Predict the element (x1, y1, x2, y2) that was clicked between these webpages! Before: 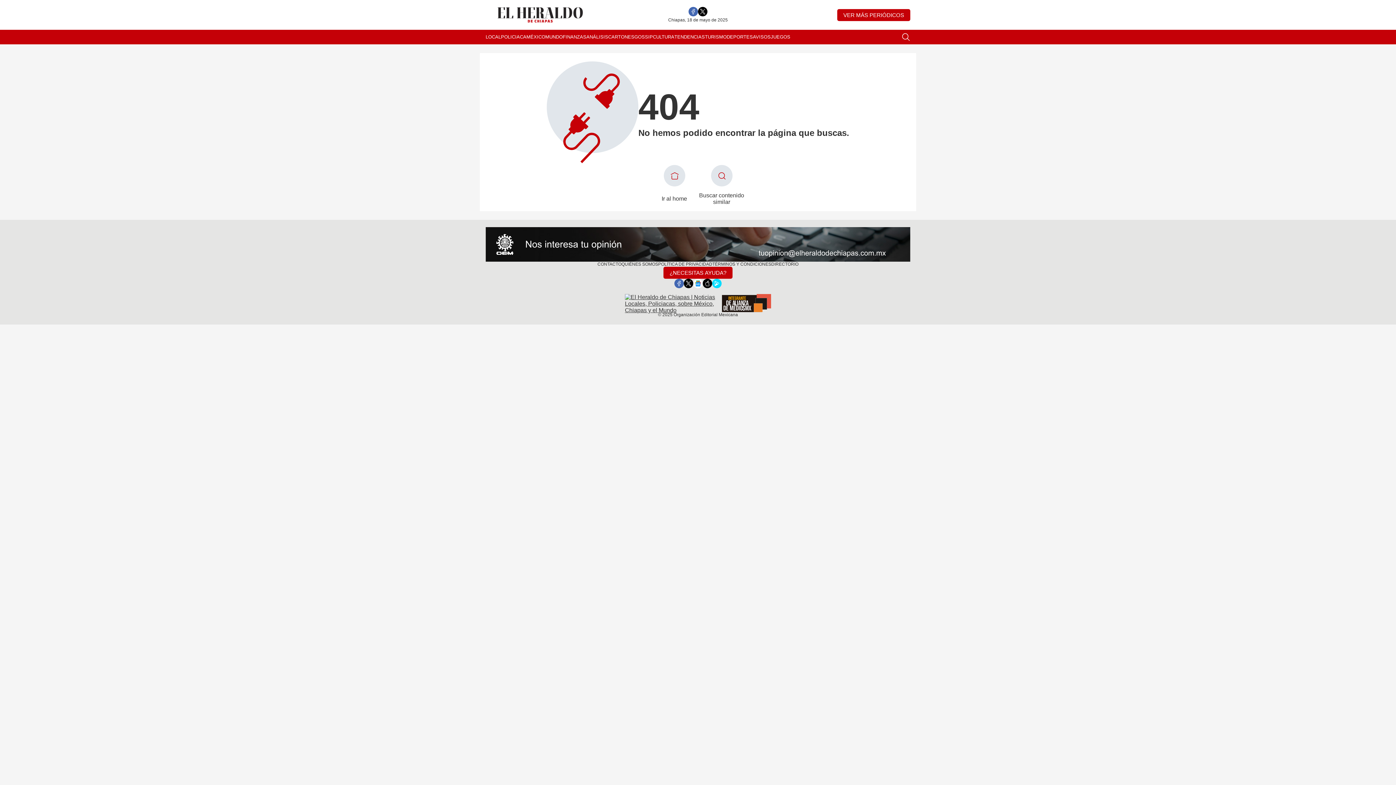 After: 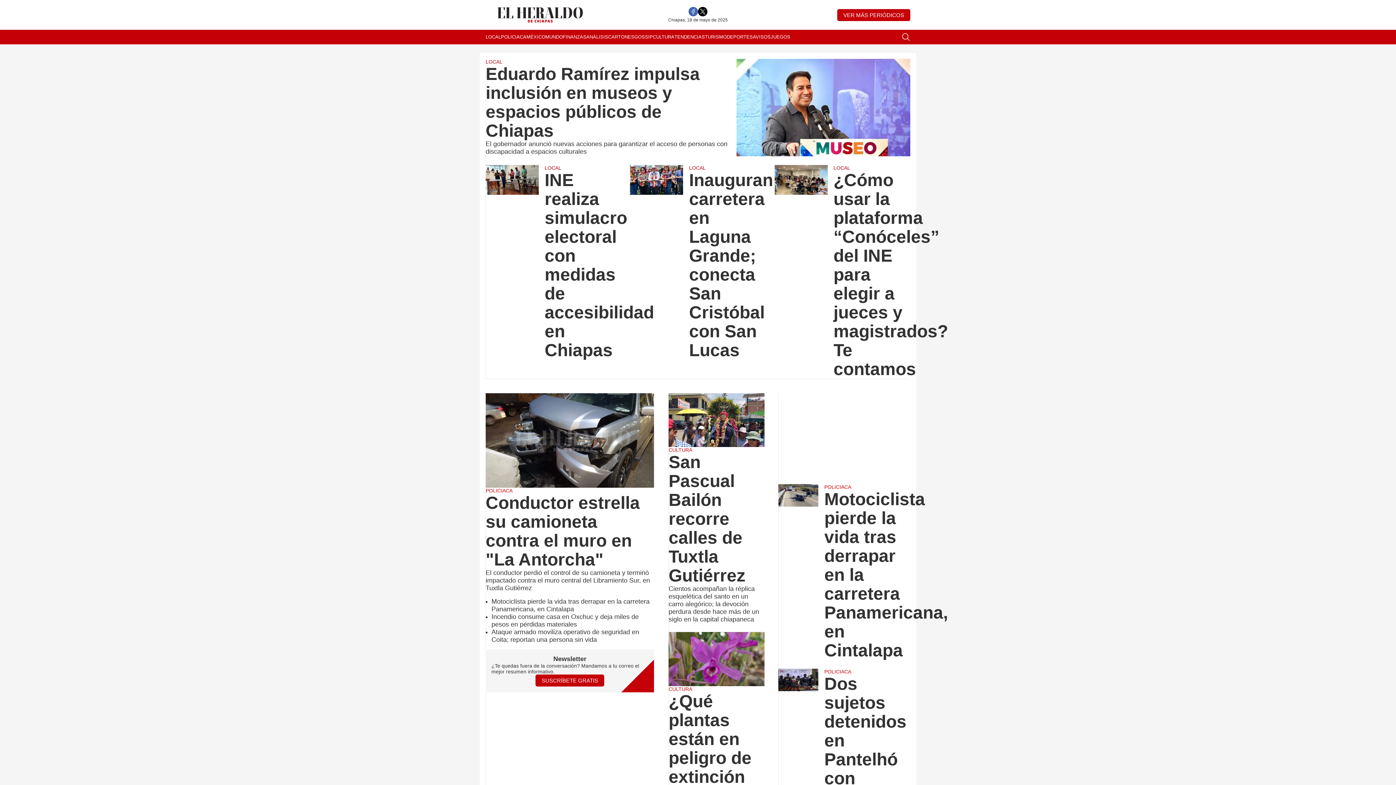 Action: label: Ir al home bbox: (650, 165, 698, 205)